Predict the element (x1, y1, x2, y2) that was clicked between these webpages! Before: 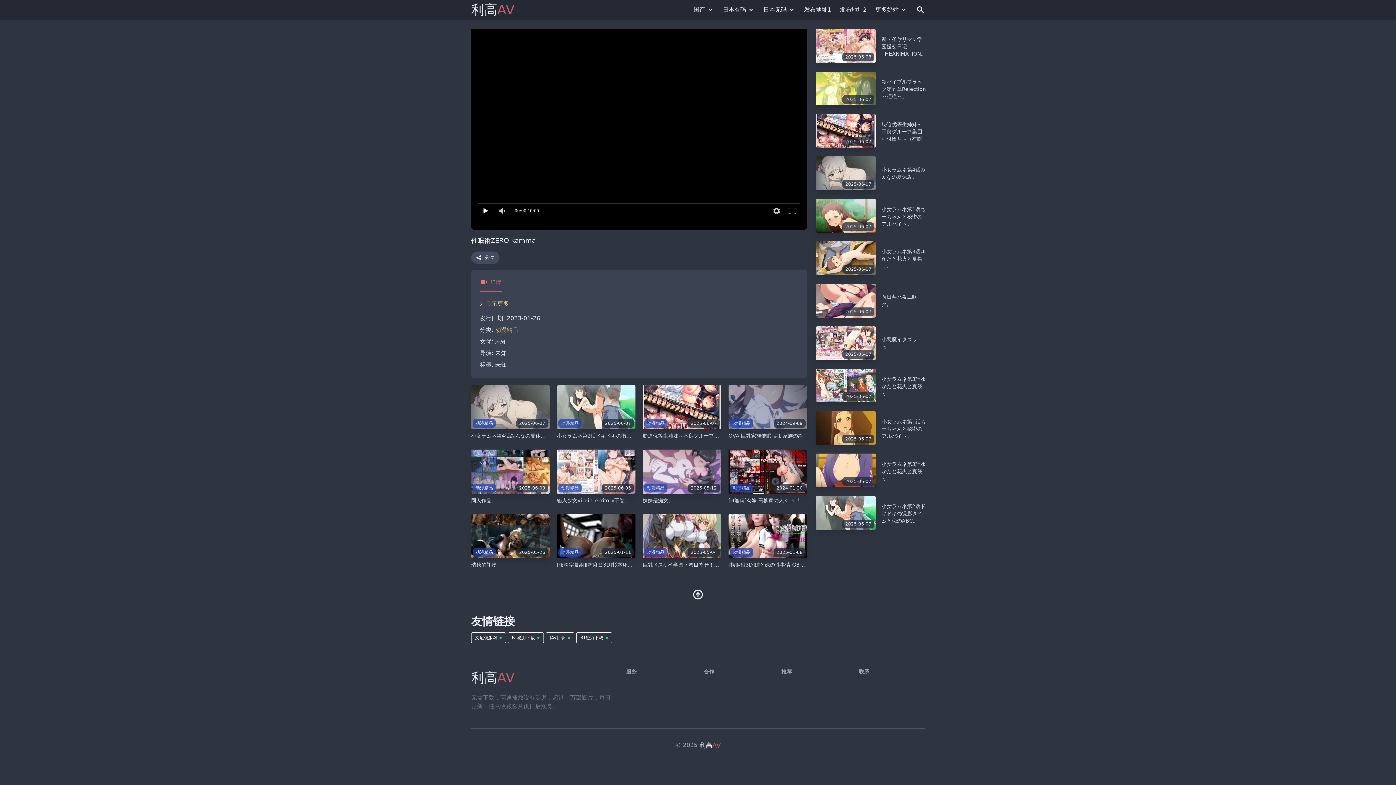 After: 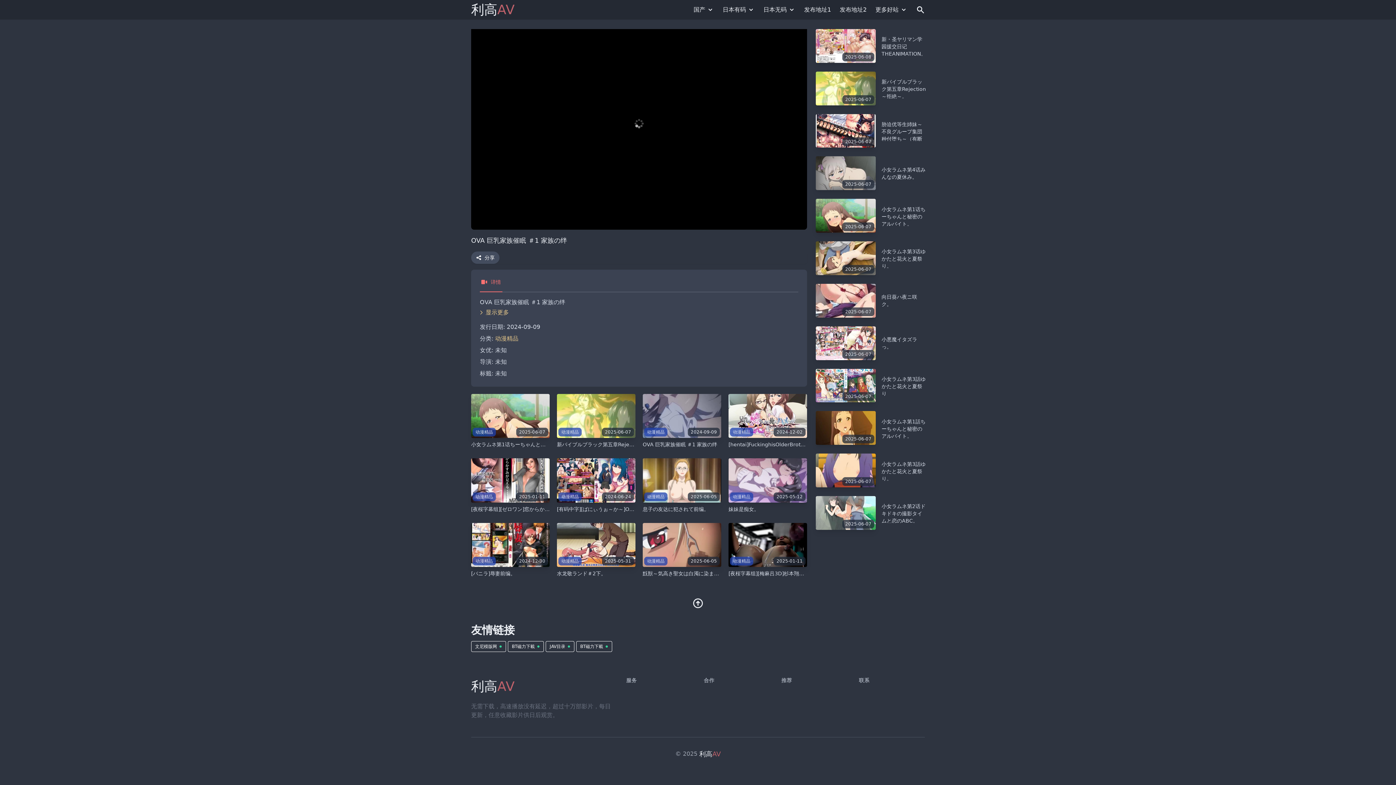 Action: bbox: (728, 433, 803, 439) label: OVA 巨乳家族催眠 ＃1 家族の绊